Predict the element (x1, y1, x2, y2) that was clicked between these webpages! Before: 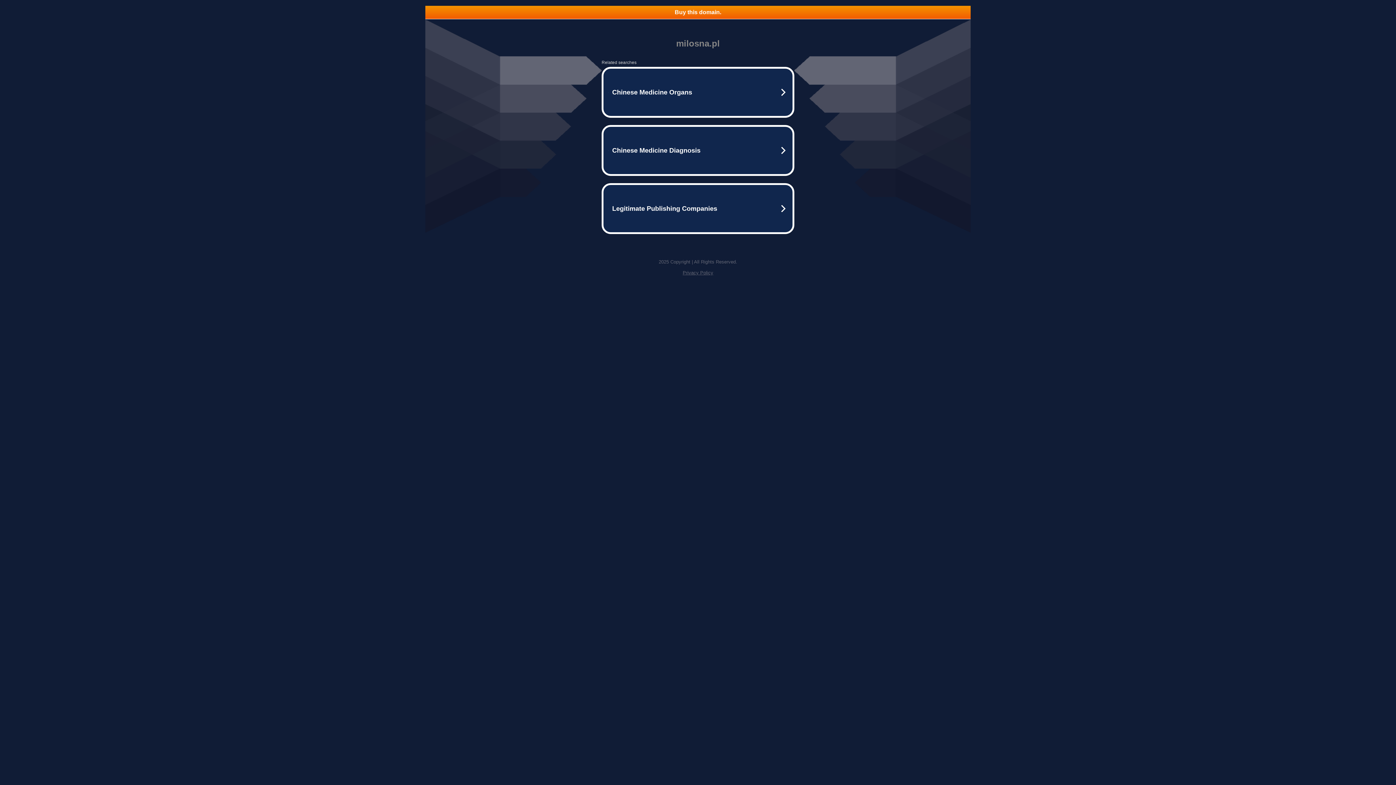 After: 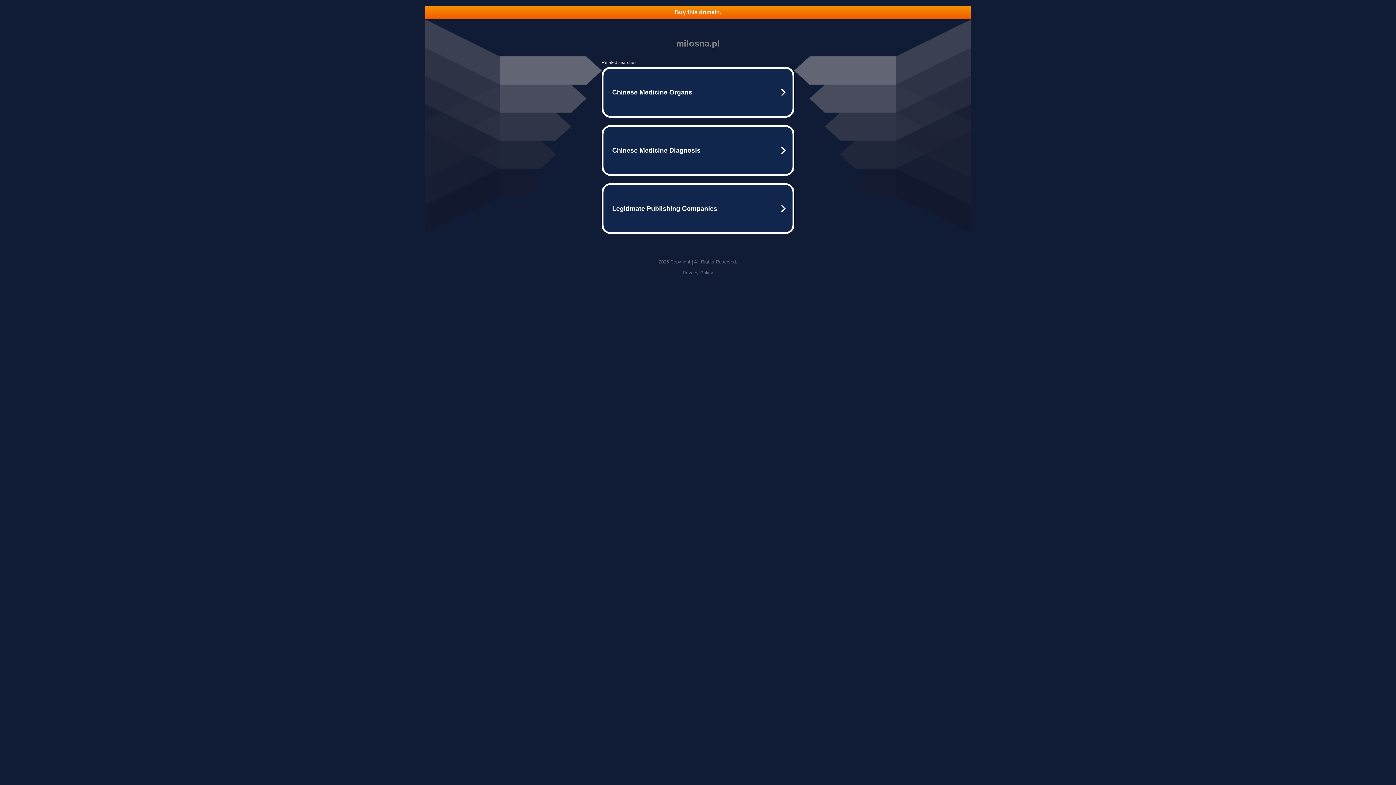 Action: bbox: (425, 5, 970, 18) label: Buy this domain.